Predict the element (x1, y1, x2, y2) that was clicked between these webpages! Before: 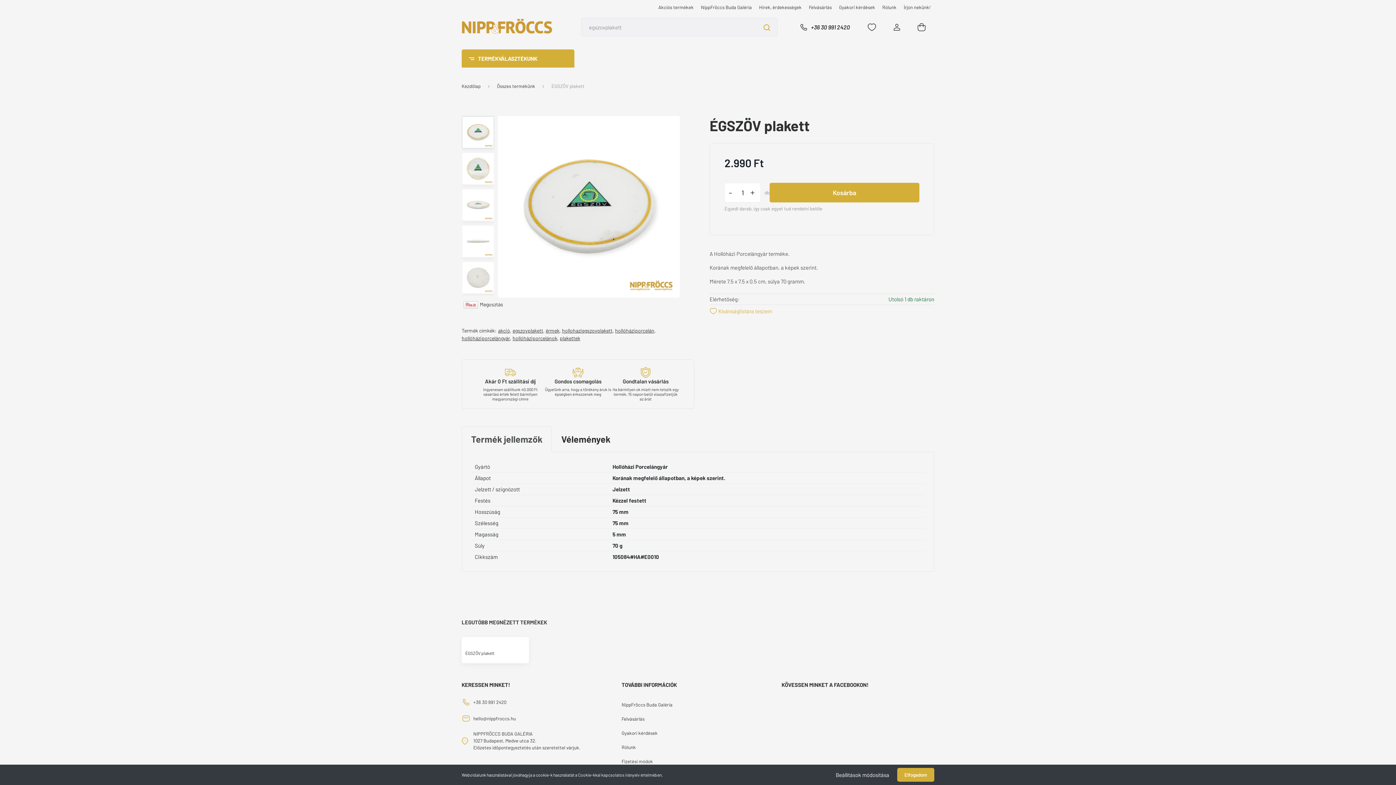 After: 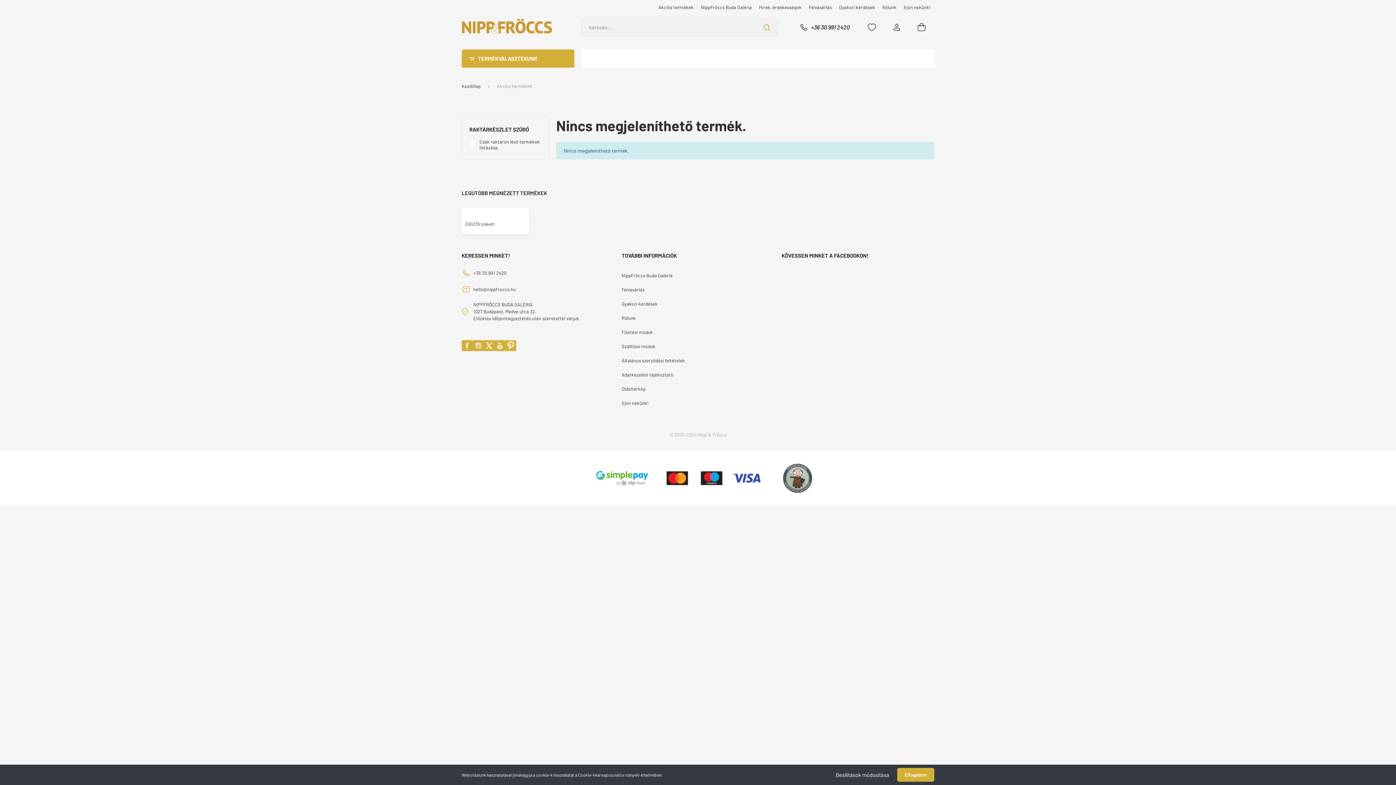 Action: label: Akciós termékek bbox: (654, 3, 697, 10)